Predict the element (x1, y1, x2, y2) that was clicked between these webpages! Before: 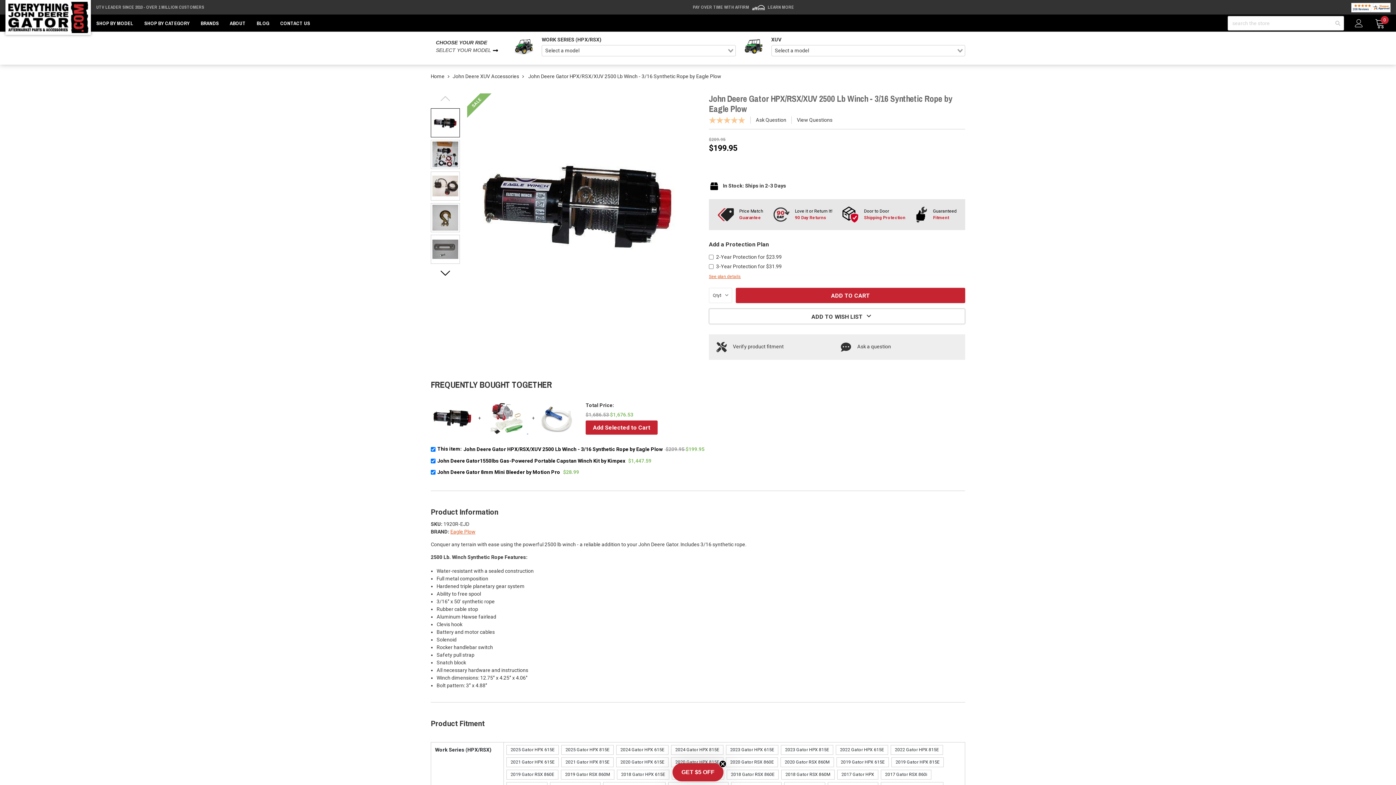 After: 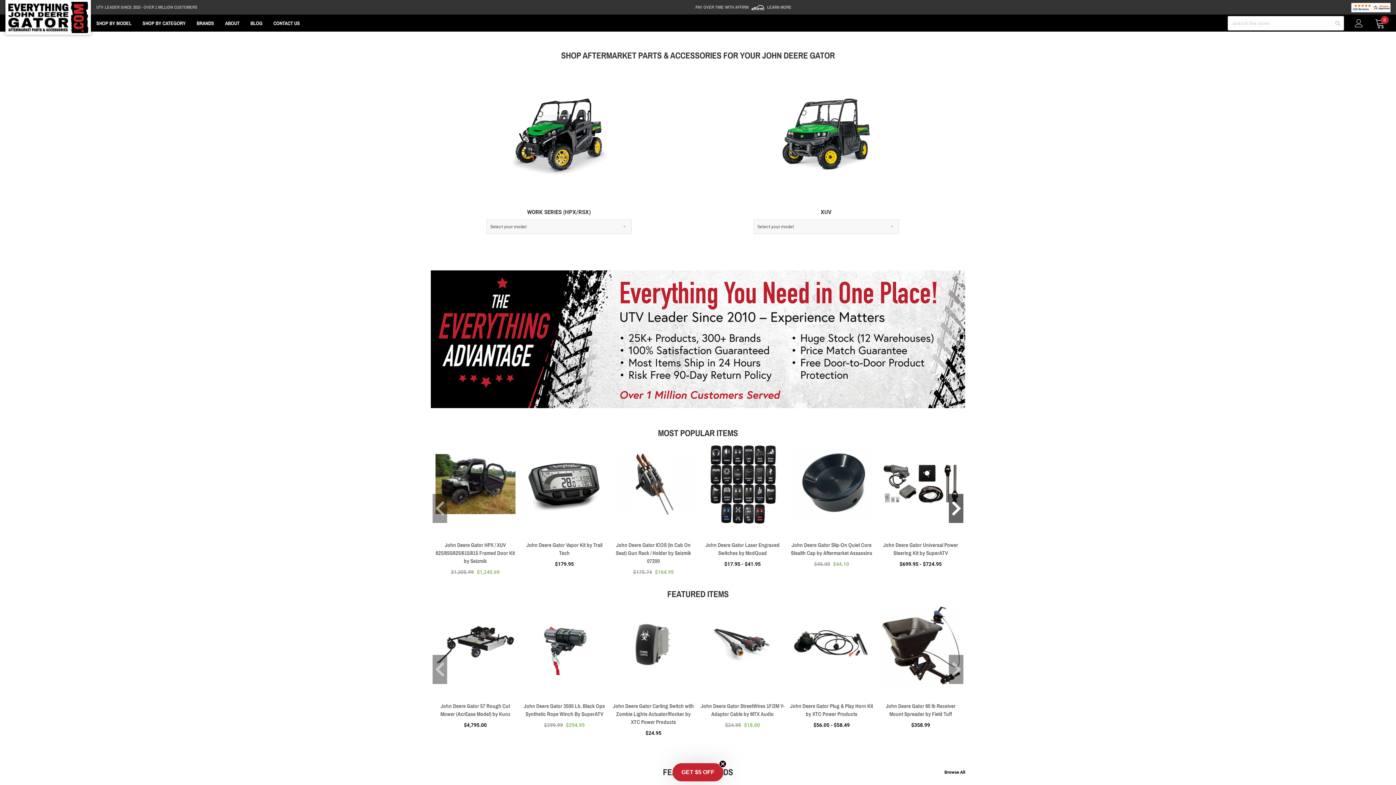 Action: bbox: (7, 1, 89, 33)